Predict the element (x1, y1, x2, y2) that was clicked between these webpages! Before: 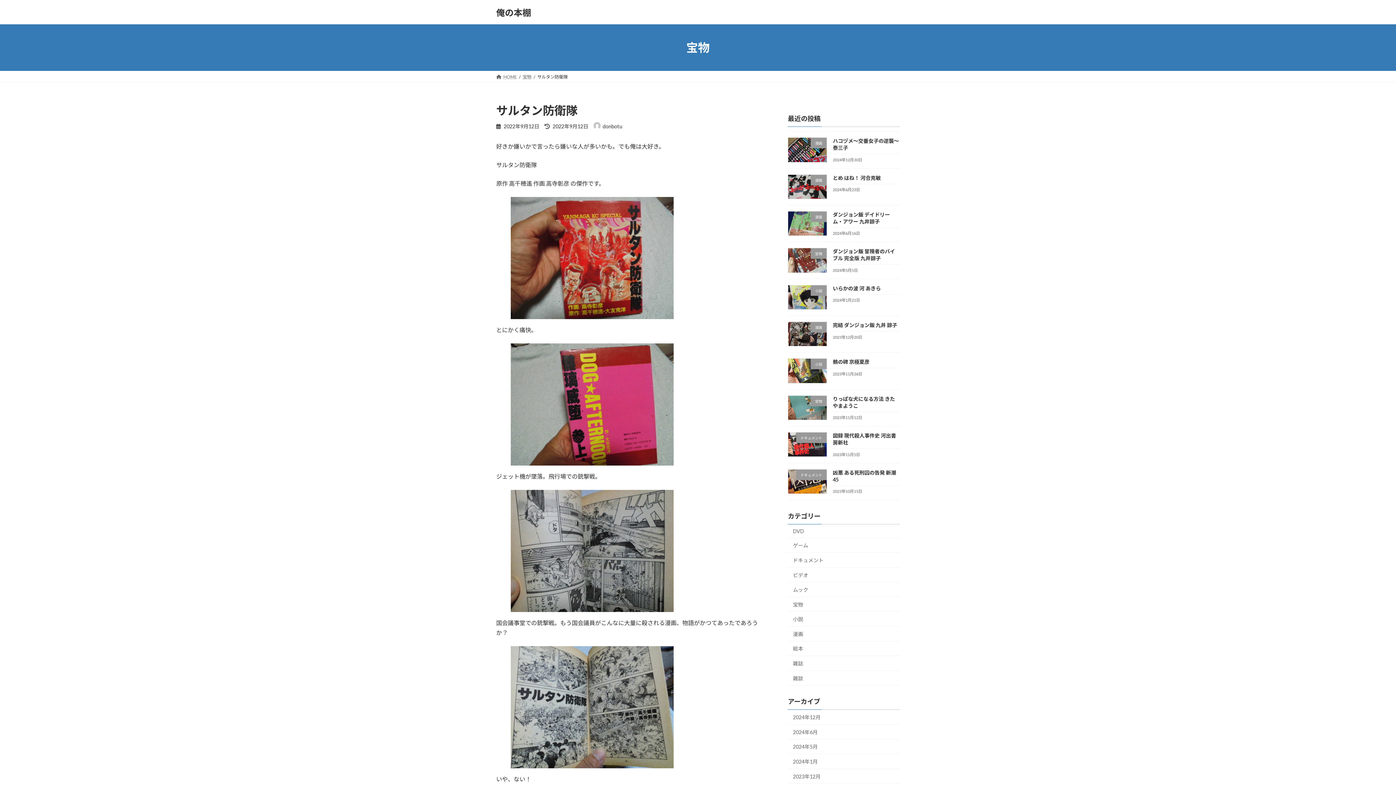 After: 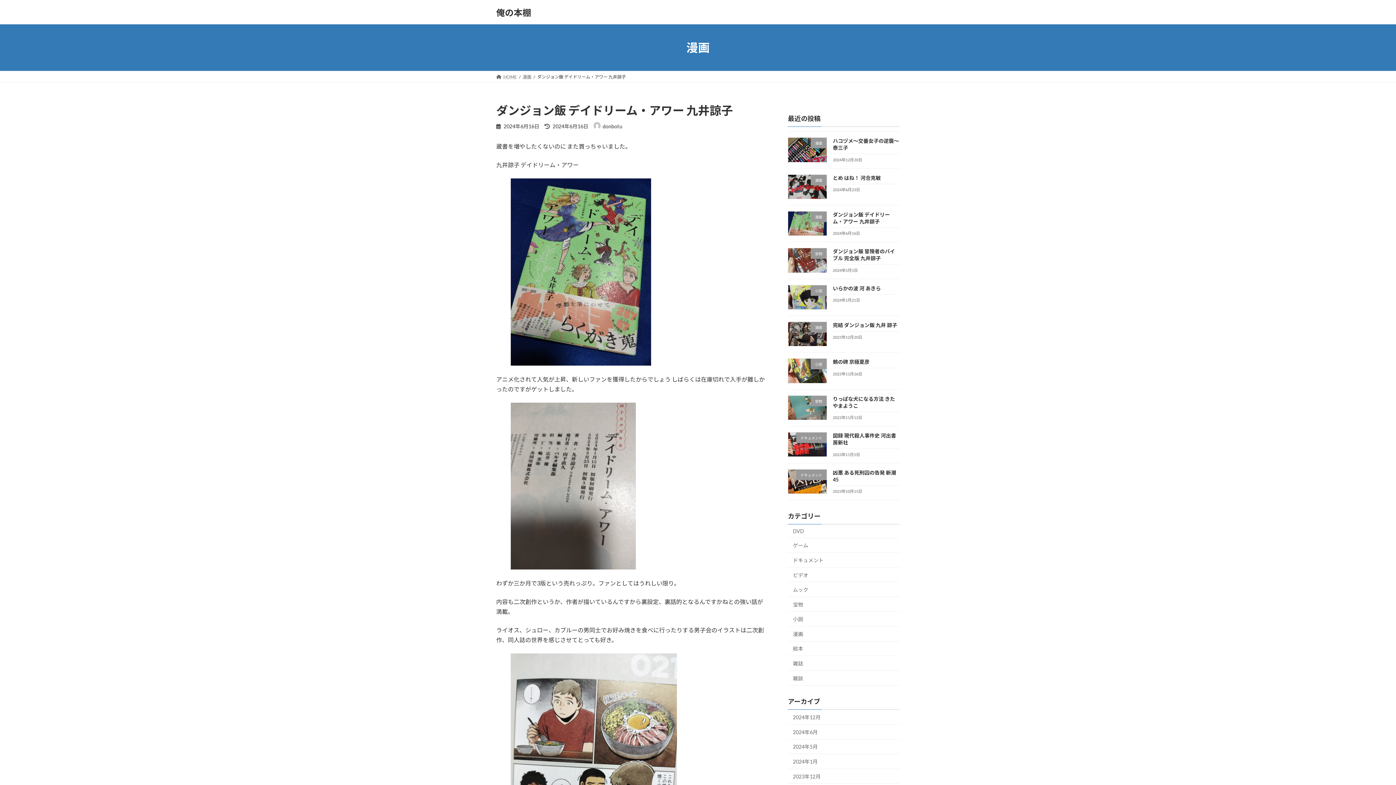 Action: label: ダンジョン飯 デイドリーム・アワー 九井諒子 bbox: (833, 211, 890, 224)